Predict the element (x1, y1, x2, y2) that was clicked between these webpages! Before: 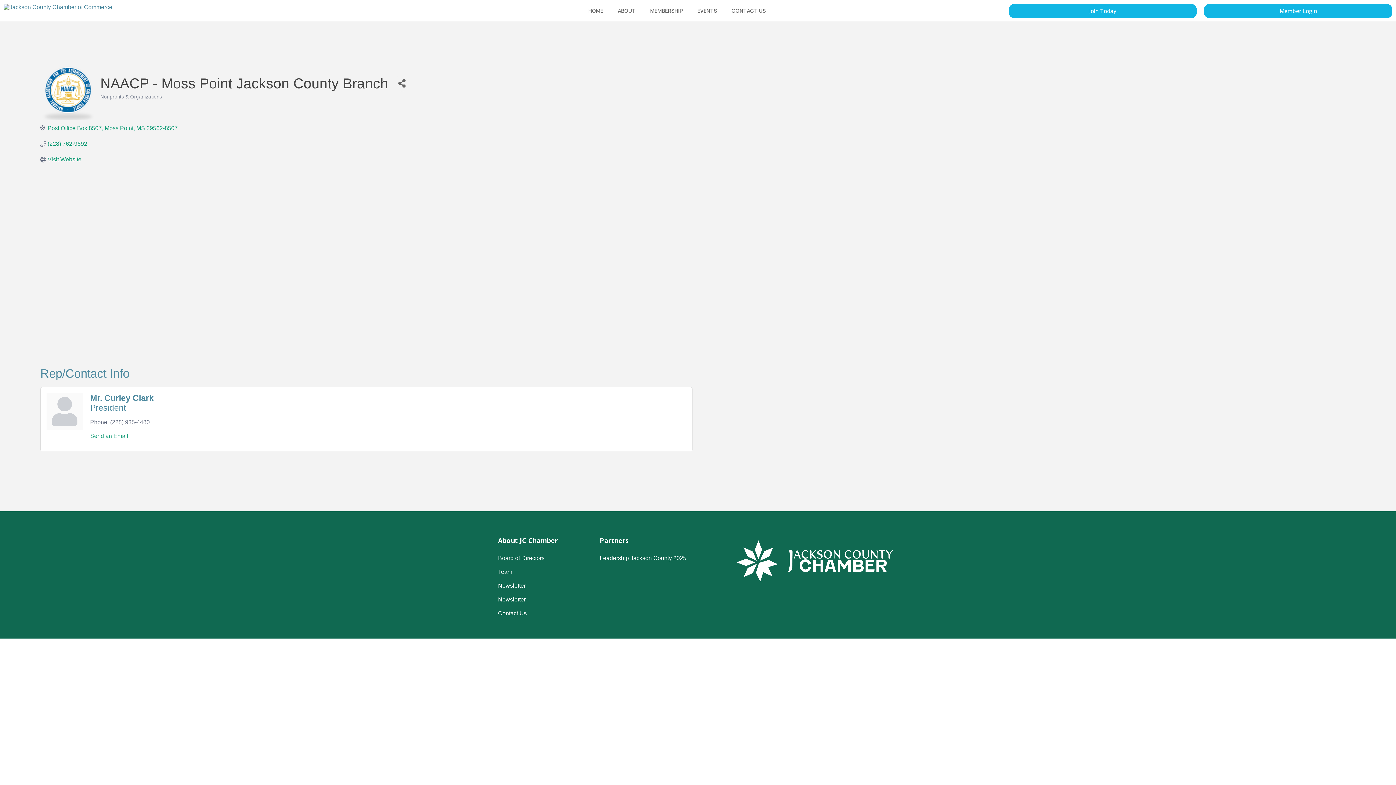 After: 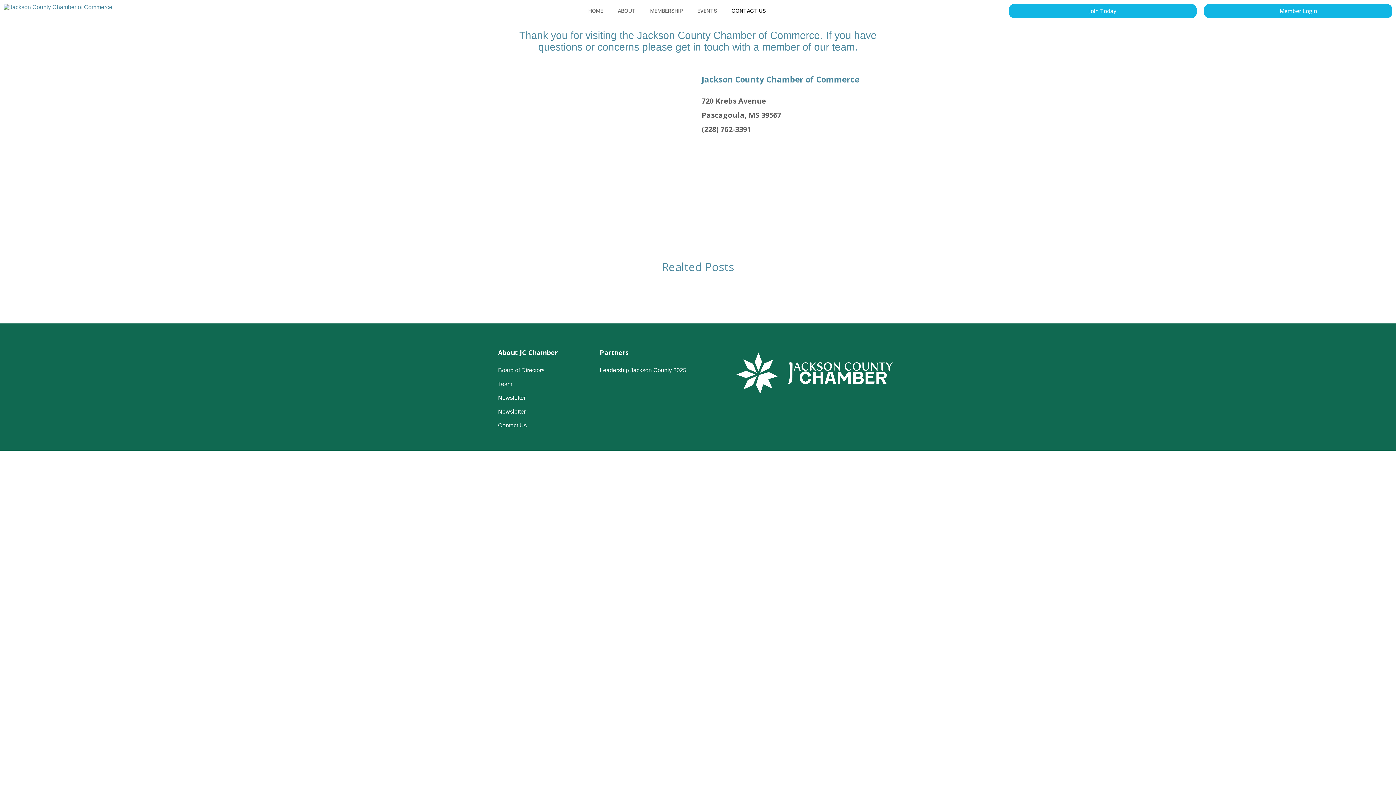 Action: label: Contact Us bbox: (498, 606, 592, 620)